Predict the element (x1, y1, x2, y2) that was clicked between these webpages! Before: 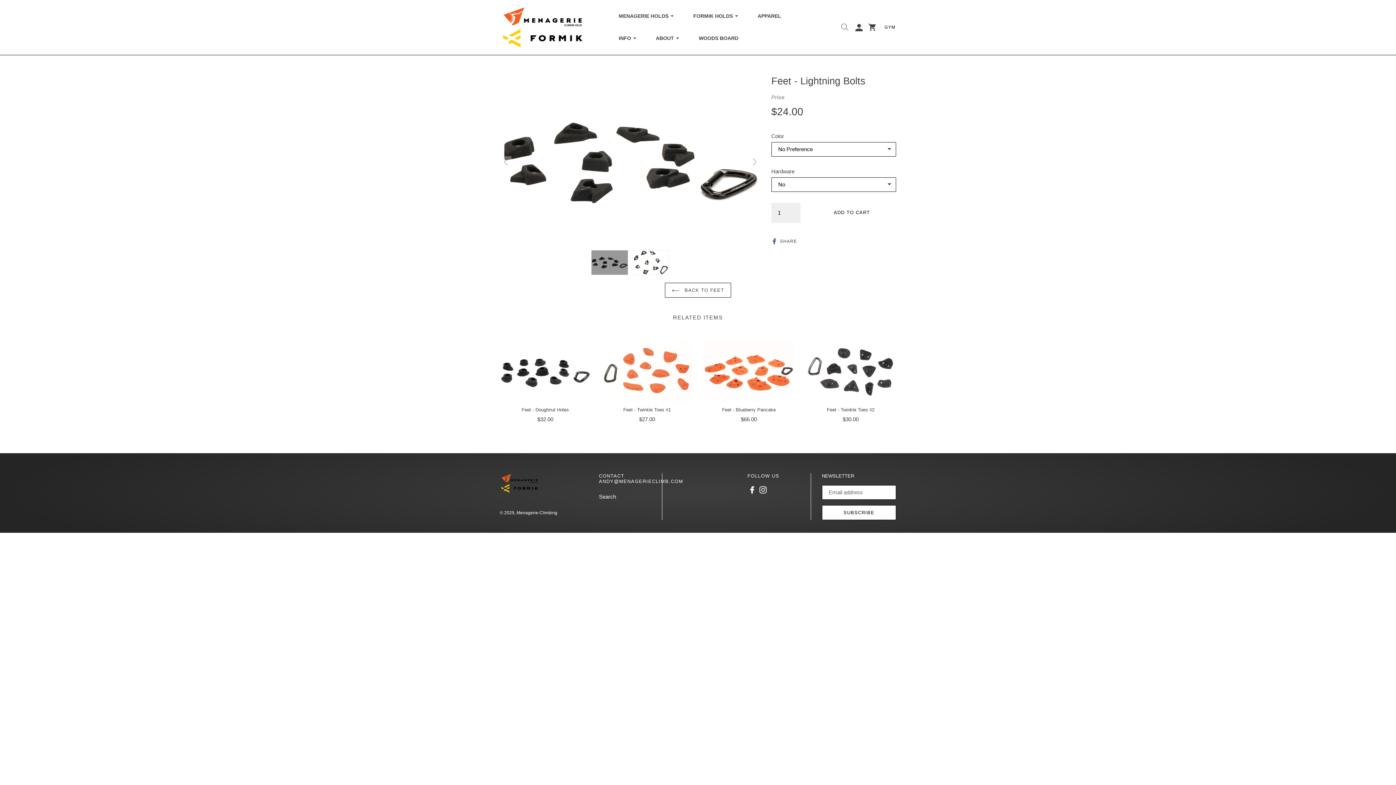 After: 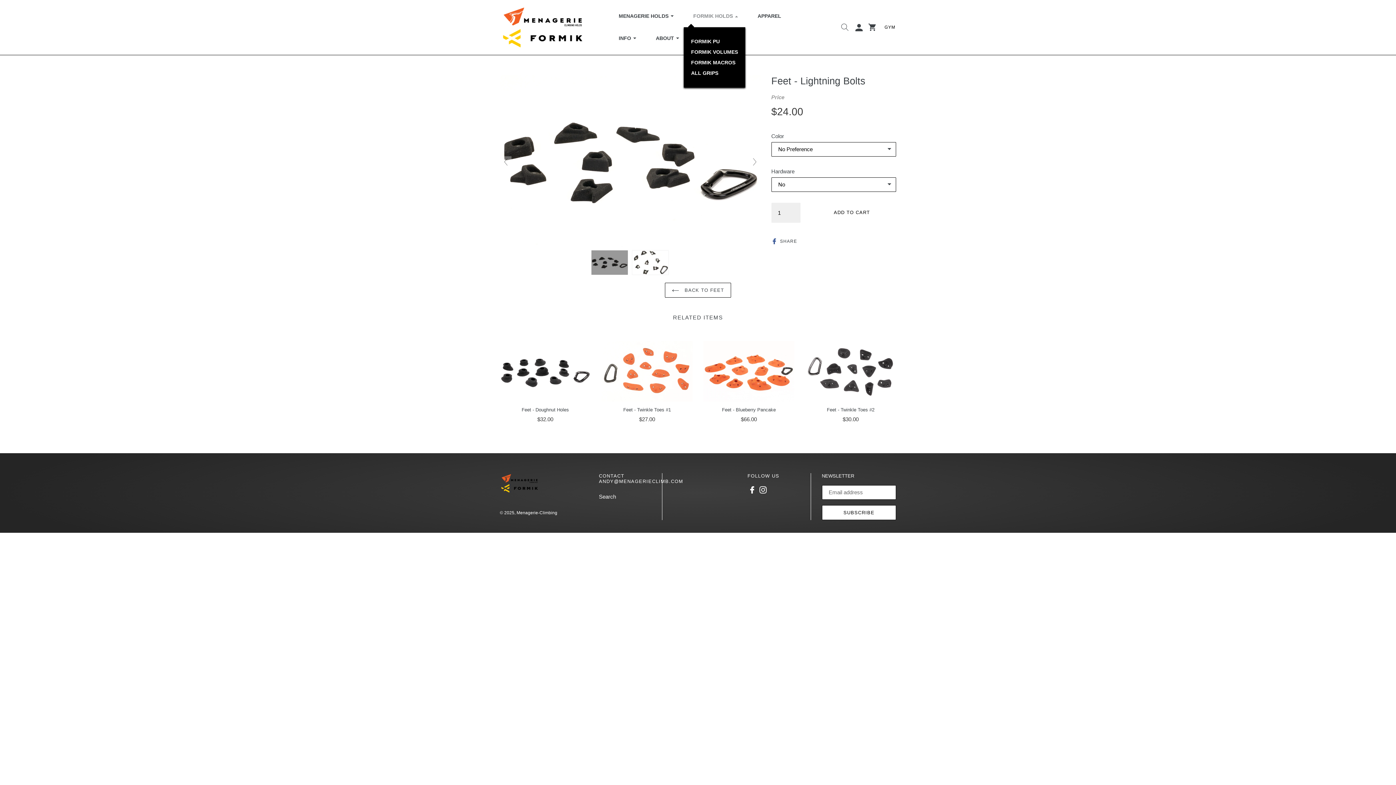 Action: bbox: (684, 5, 747, 27) label: FORMIK HOLDS 
EXPAND